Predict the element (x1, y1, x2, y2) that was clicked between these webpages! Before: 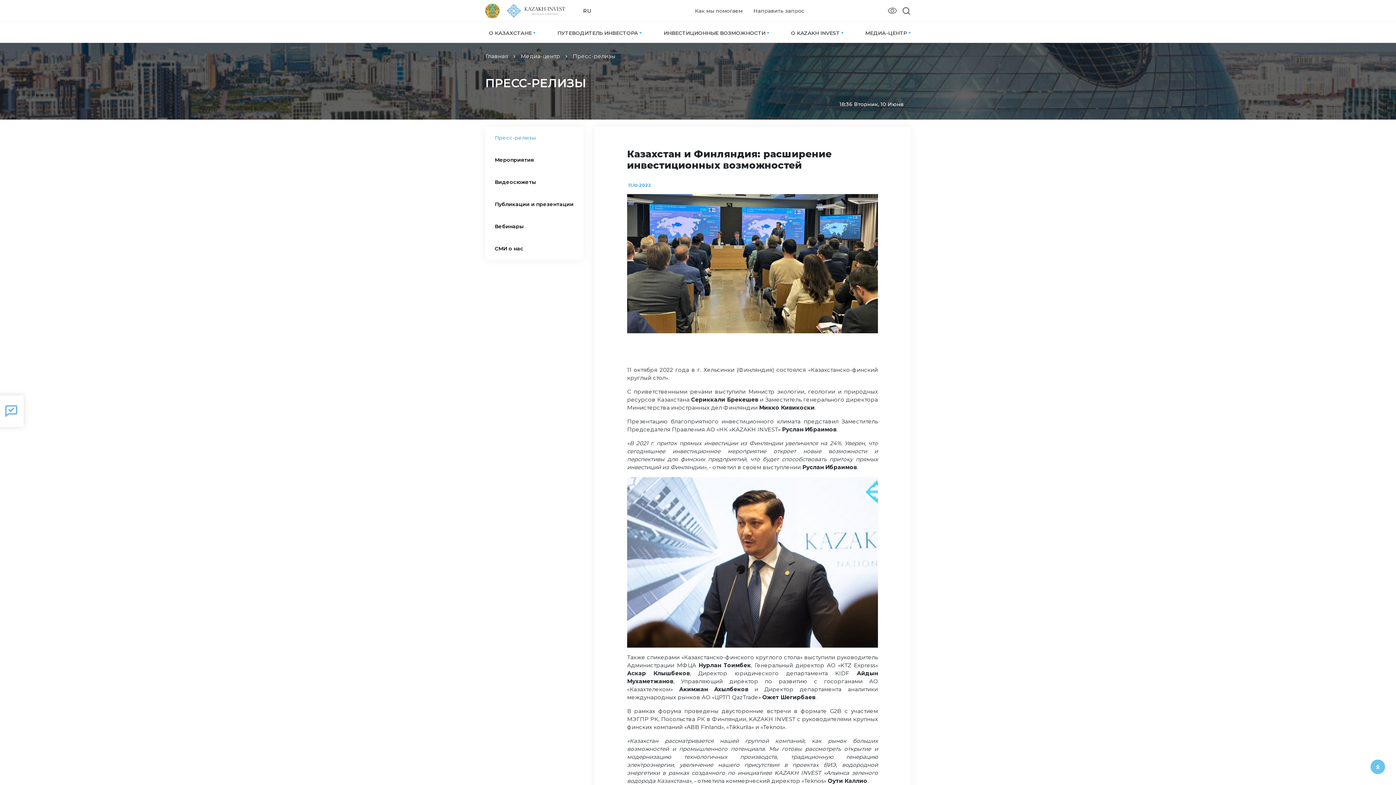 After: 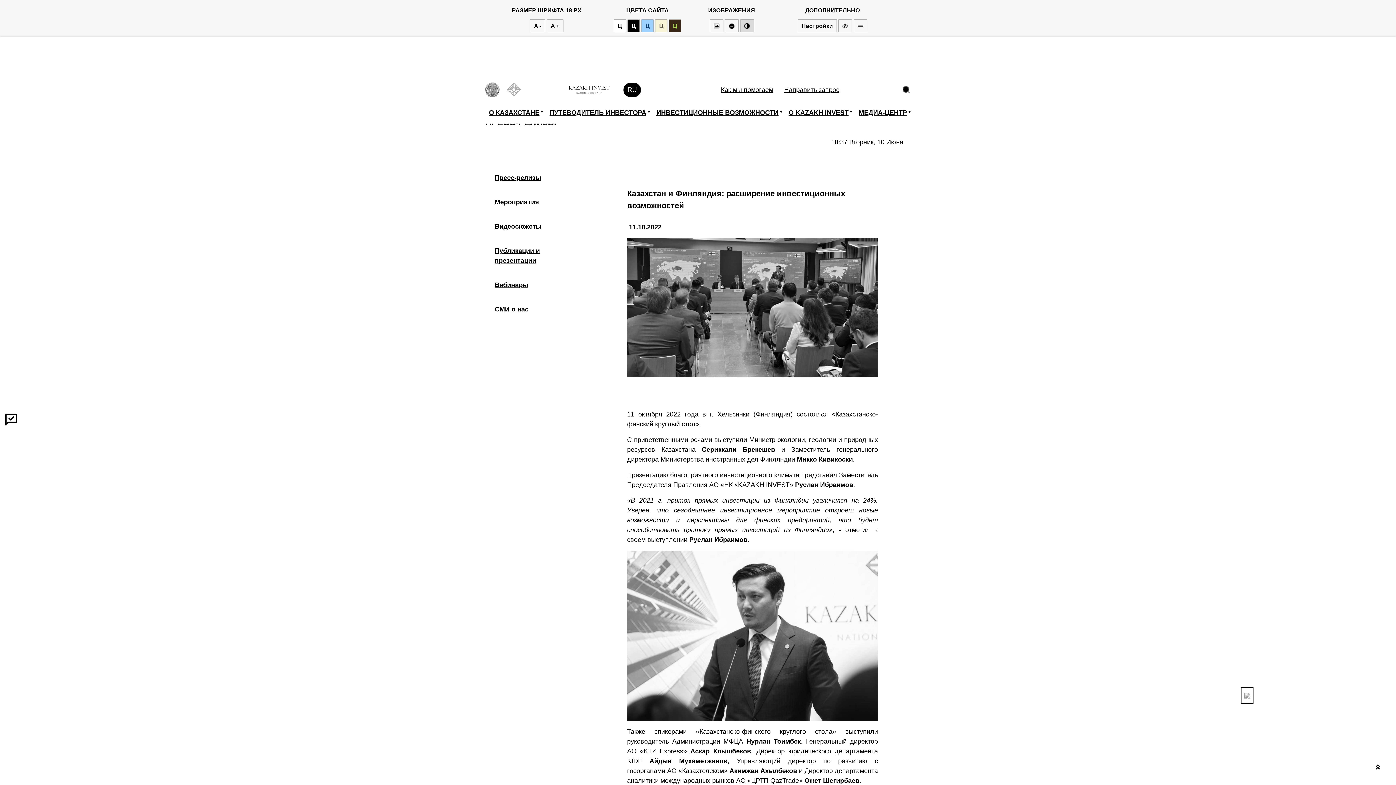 Action: bbox: (885, 6, 900, 16)